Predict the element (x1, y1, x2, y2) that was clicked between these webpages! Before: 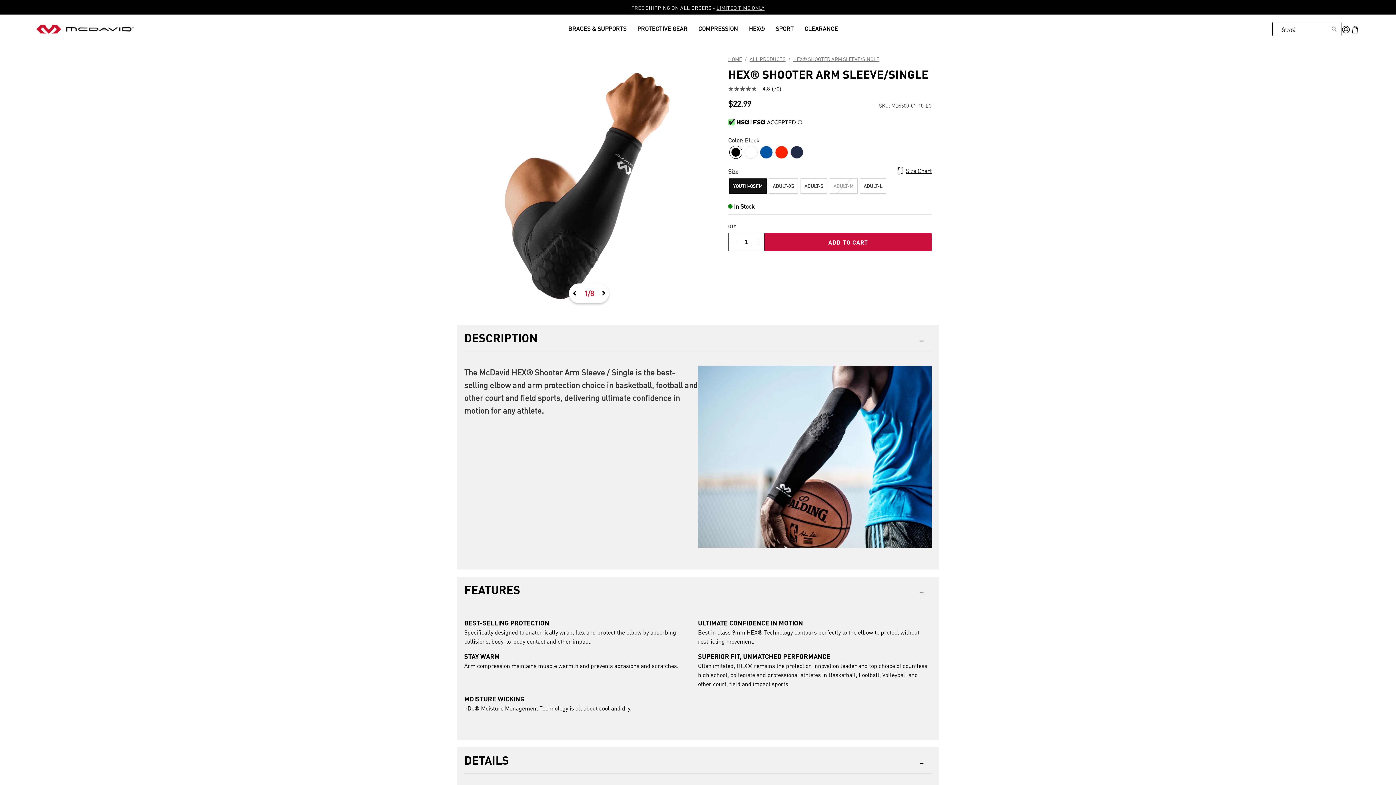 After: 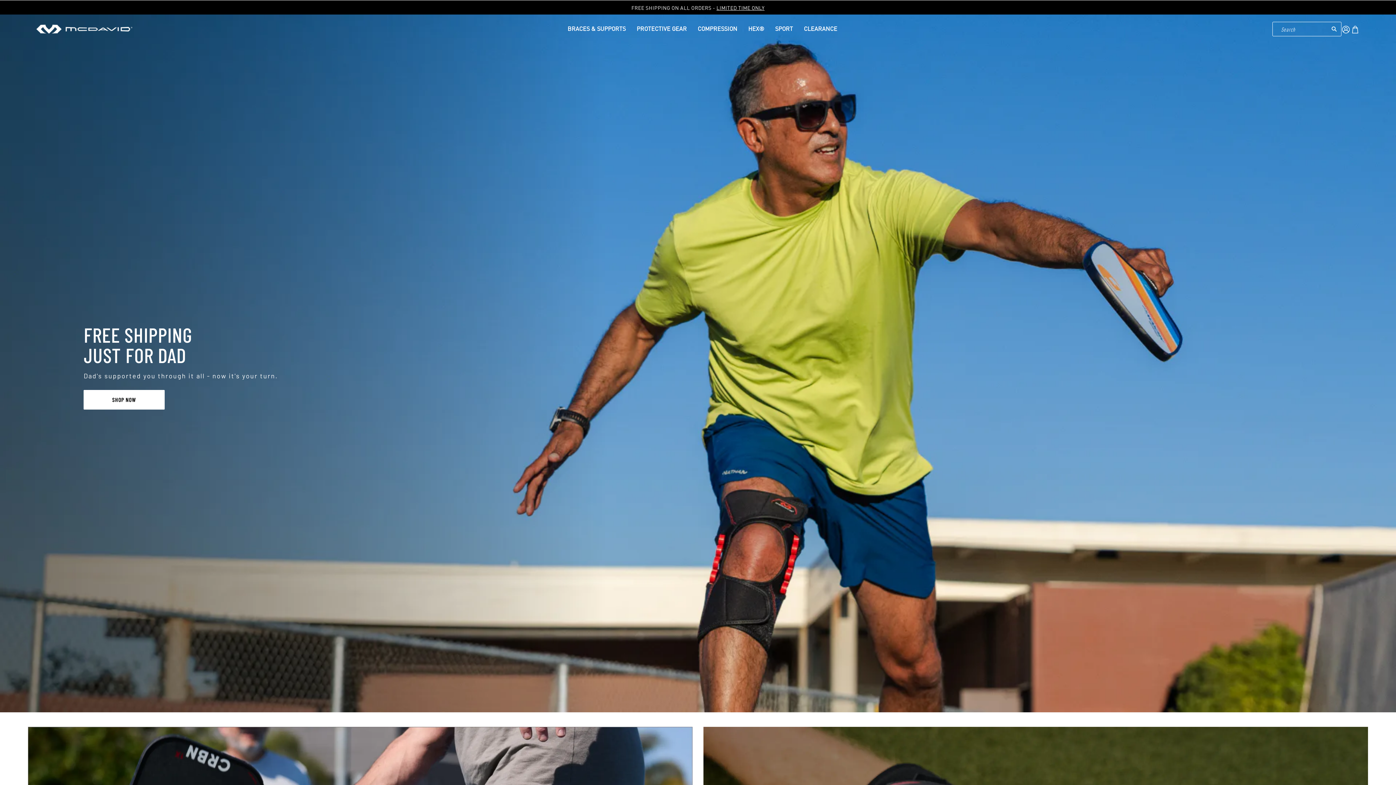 Action: bbox: (728, 55, 742, 62) label: HOME